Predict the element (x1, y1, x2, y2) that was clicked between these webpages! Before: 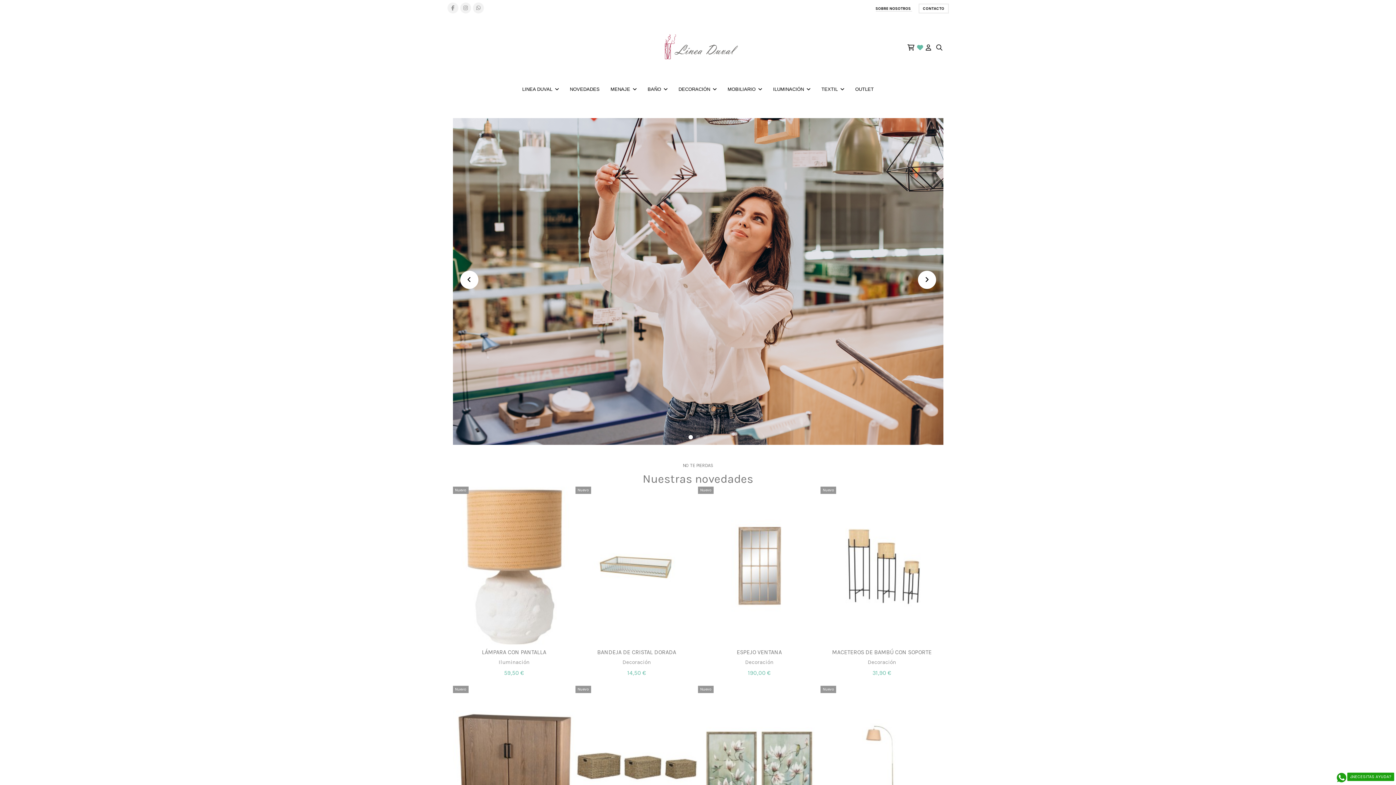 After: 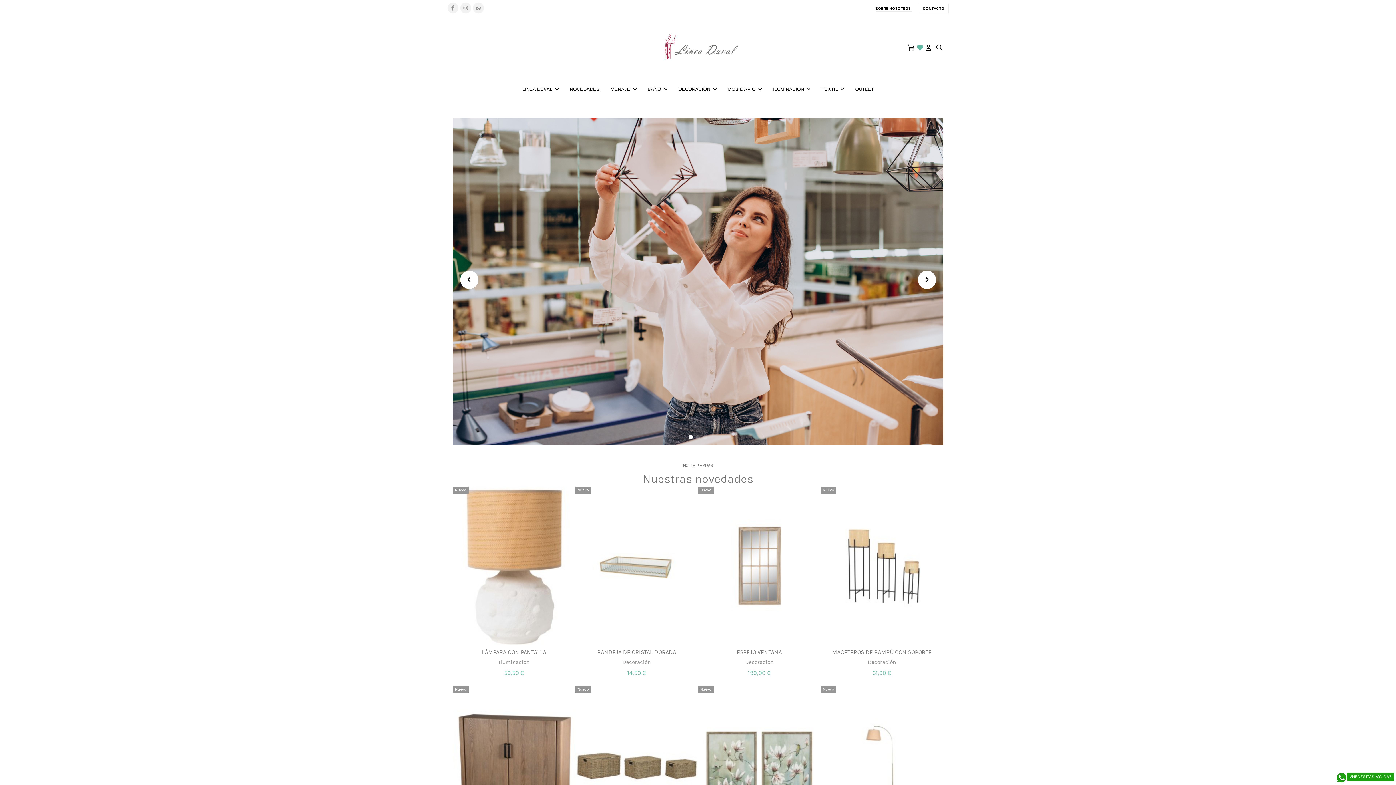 Action: label: LINEA DUVAL  bbox: (516, 80, 564, 98)